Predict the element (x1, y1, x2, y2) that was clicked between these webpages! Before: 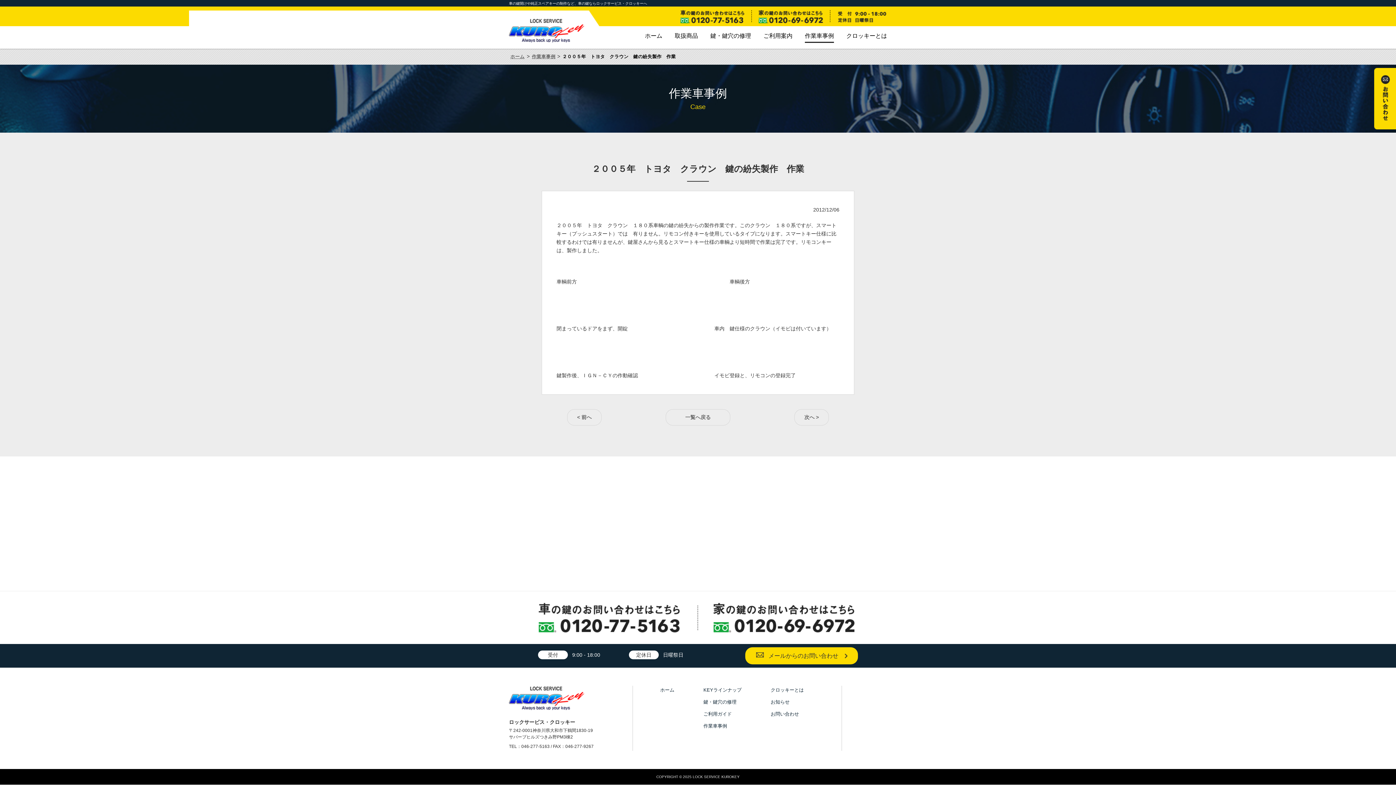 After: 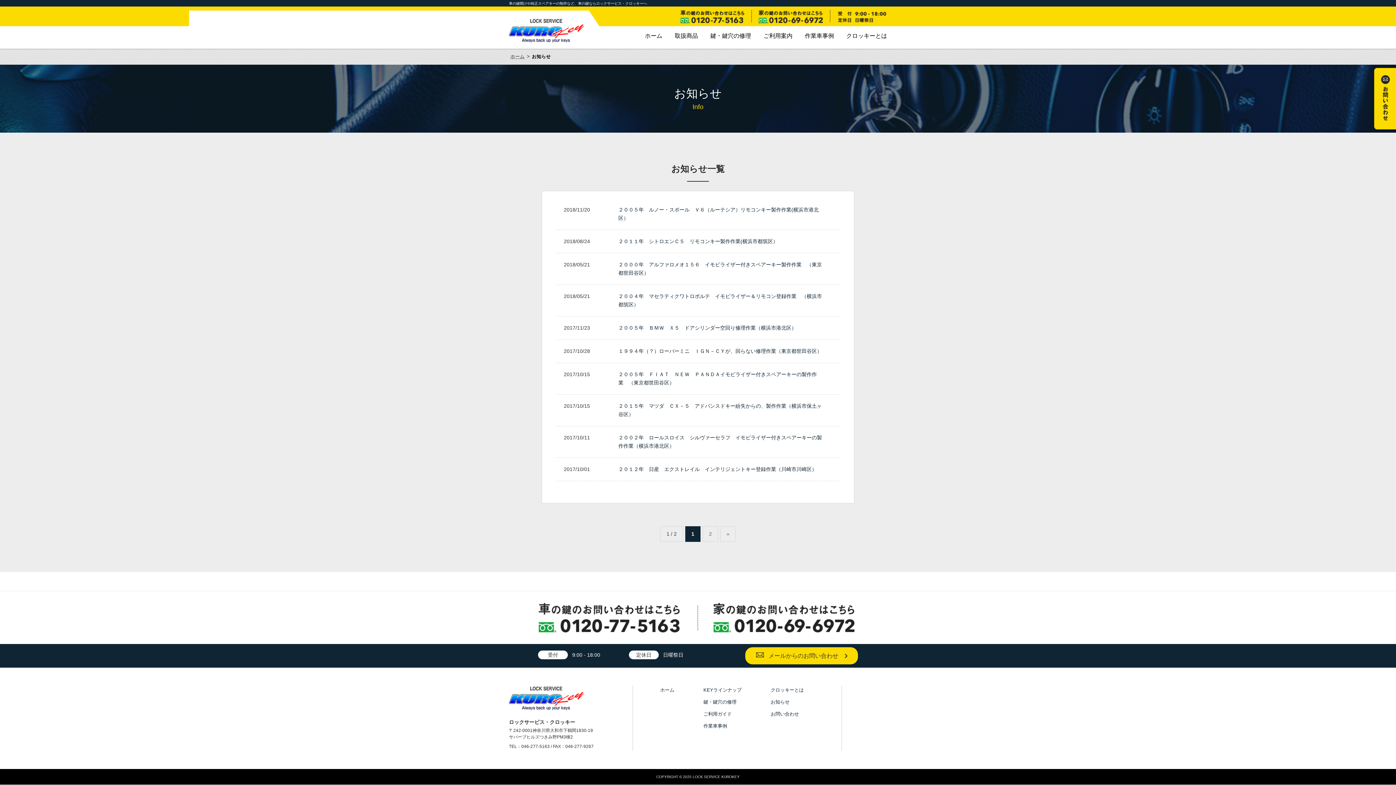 Action: bbox: (770, 699, 789, 705) label: お知らせ